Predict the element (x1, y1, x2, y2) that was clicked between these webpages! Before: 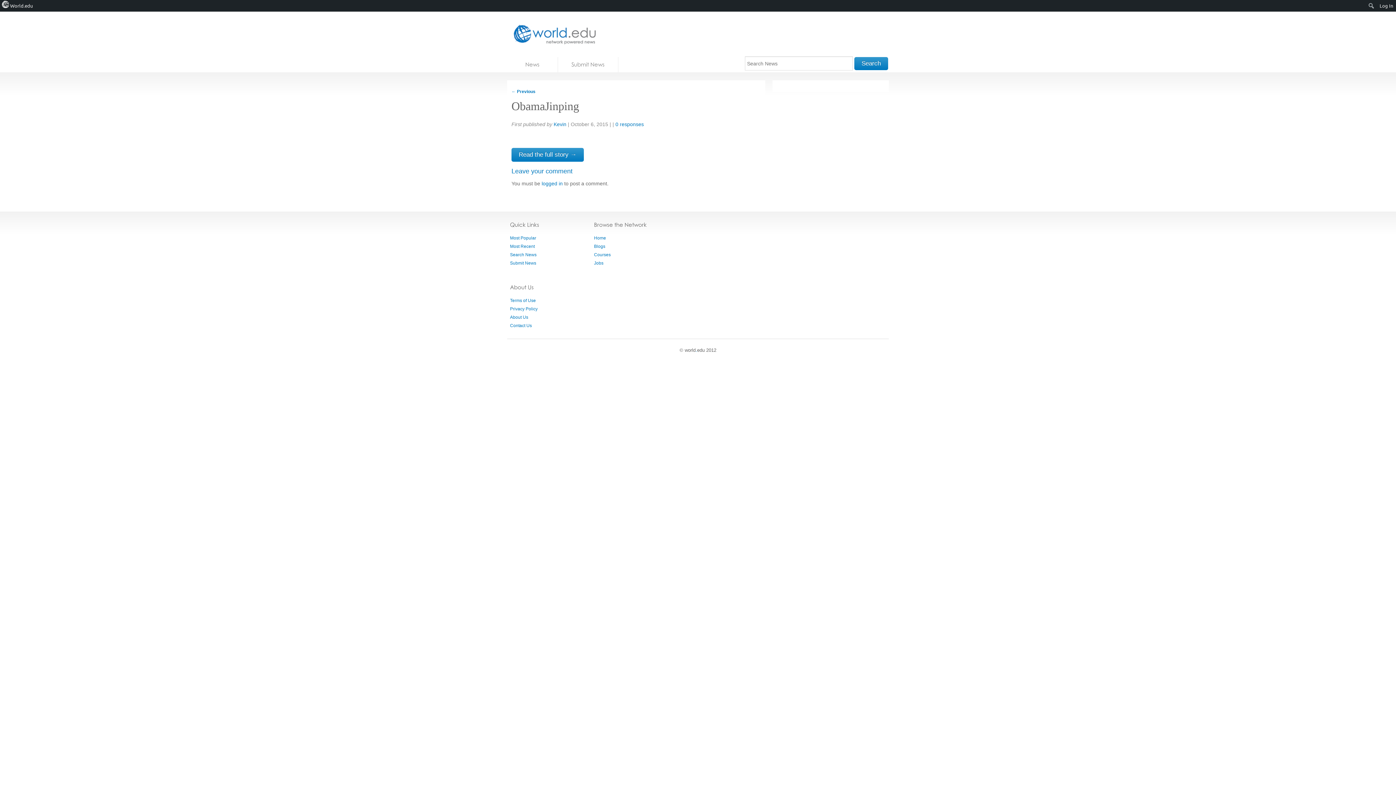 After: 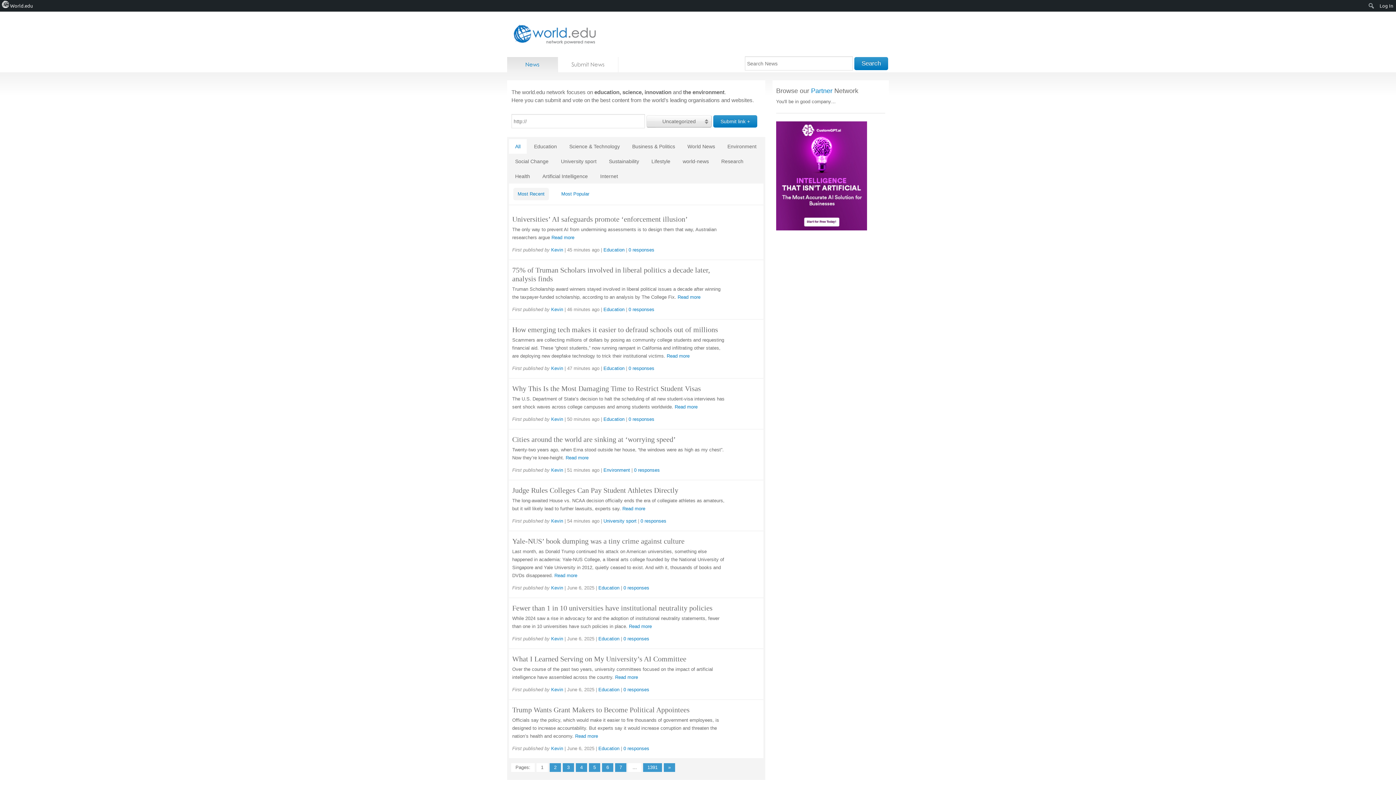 Action: bbox: (511, 99, 579, 112) label: ObamaJinping